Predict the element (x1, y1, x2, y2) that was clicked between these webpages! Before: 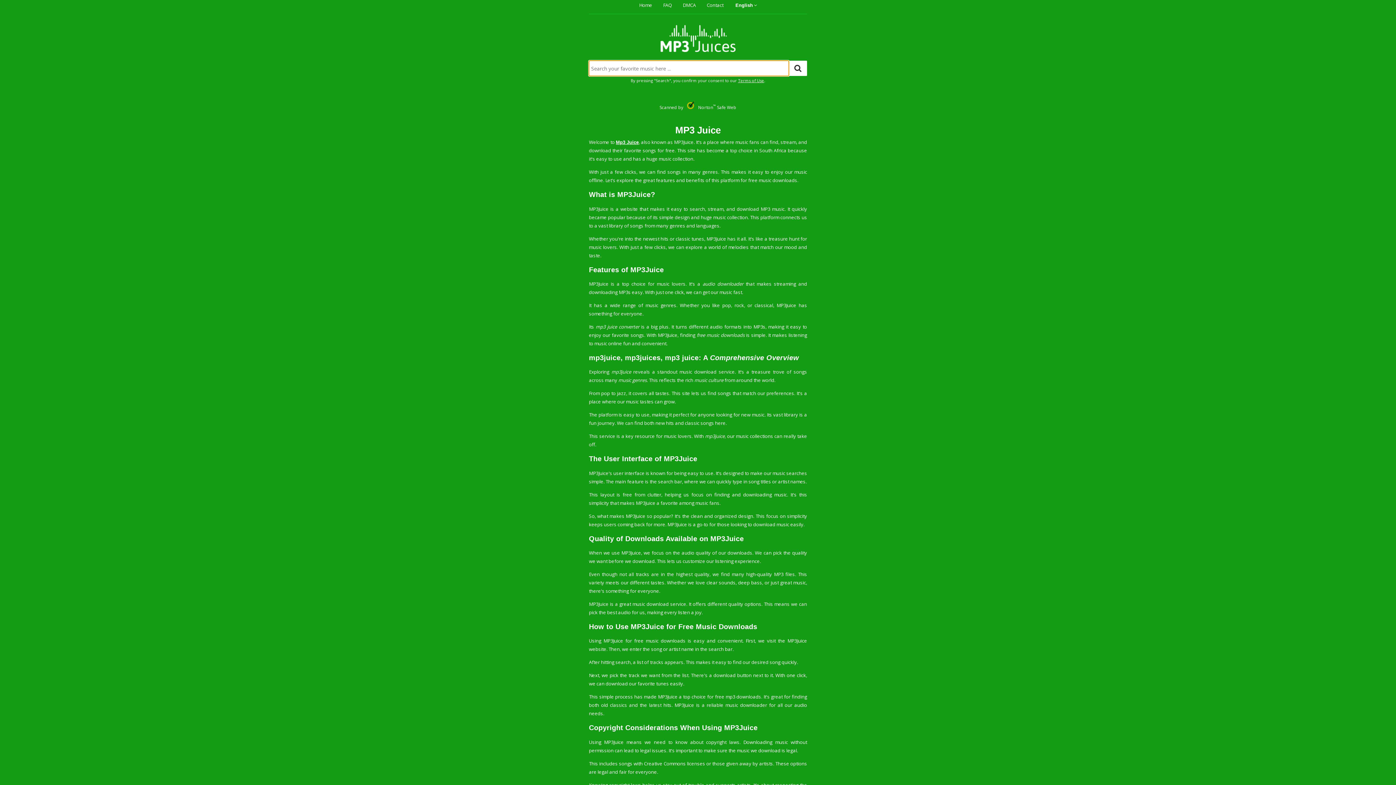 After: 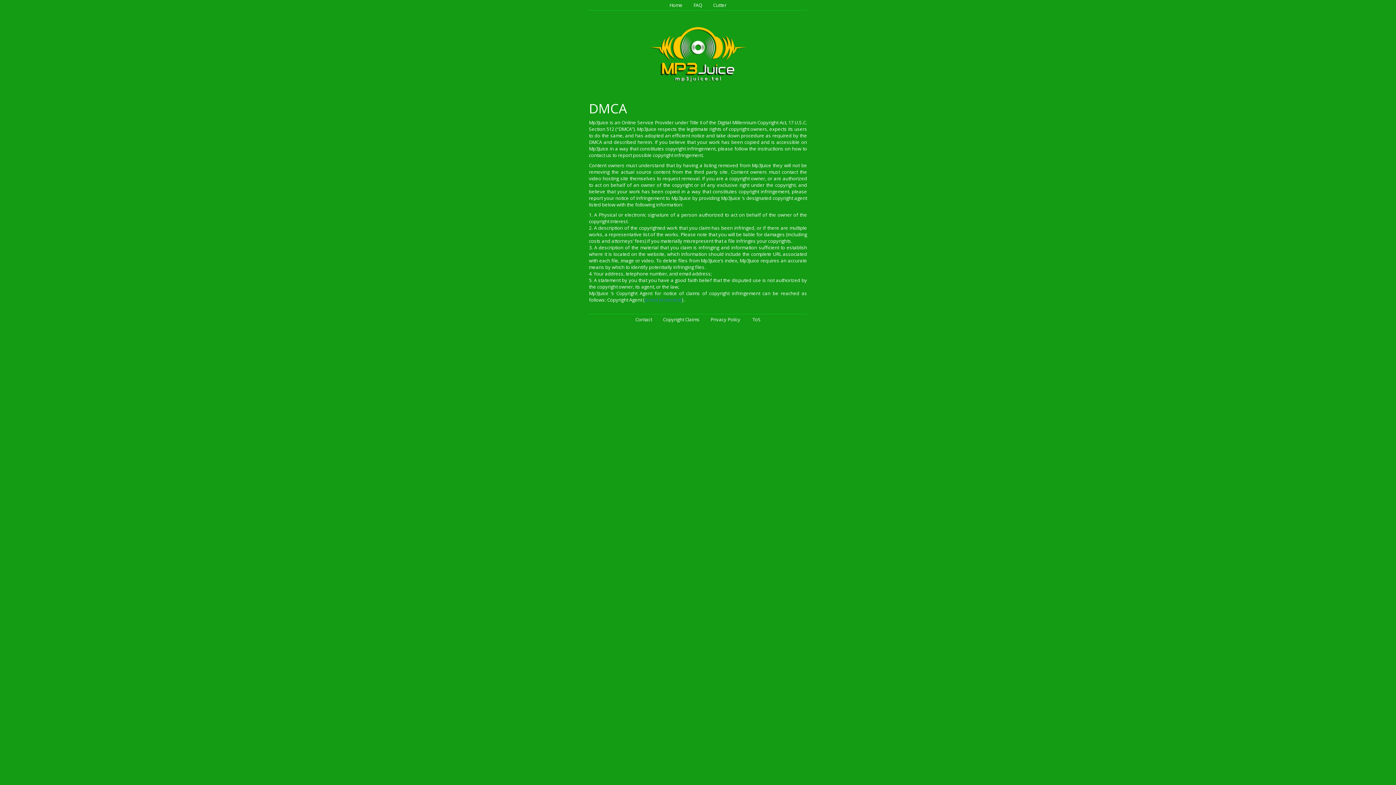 Action: label: DMCA bbox: (682, 1, 696, 8)